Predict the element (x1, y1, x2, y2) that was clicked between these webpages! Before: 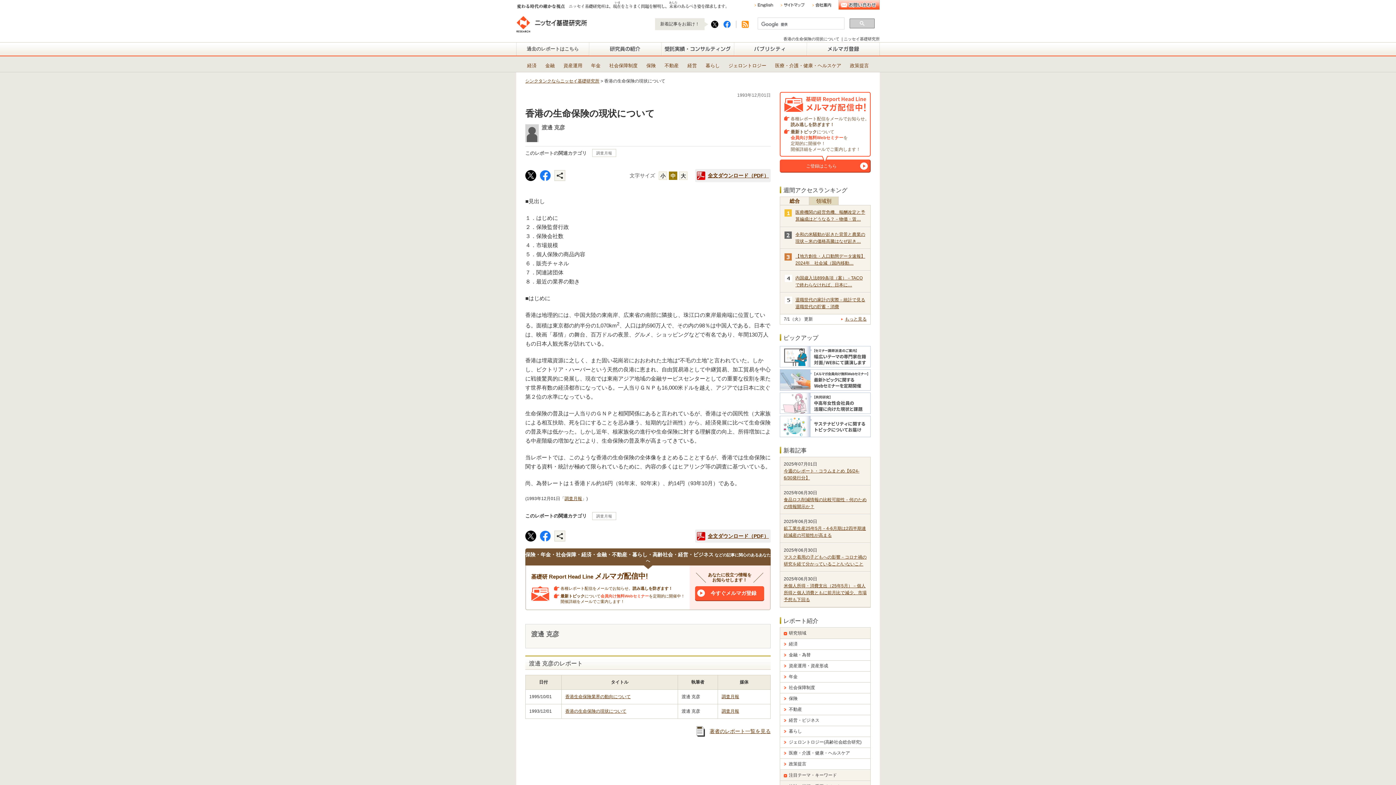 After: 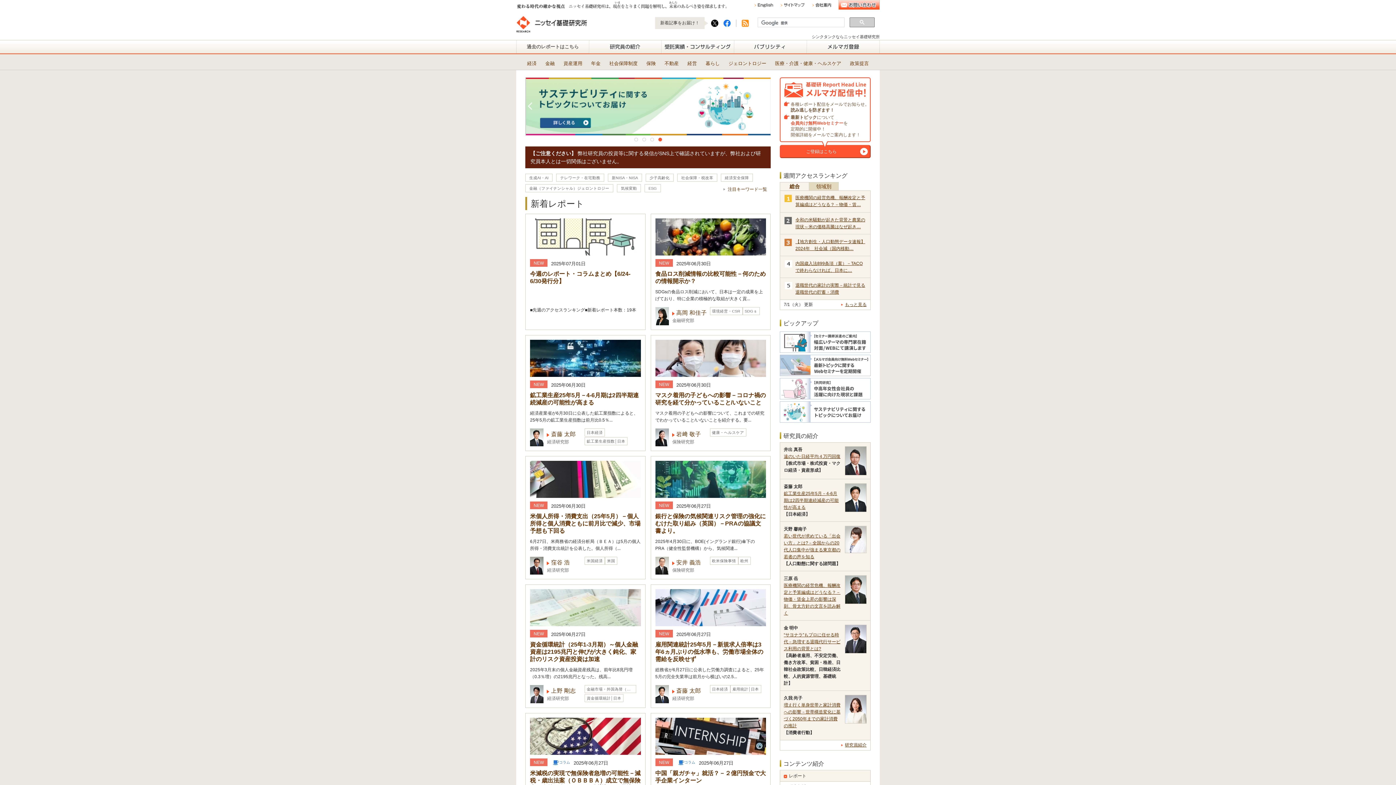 Action: bbox: (516, 16, 587, 32)